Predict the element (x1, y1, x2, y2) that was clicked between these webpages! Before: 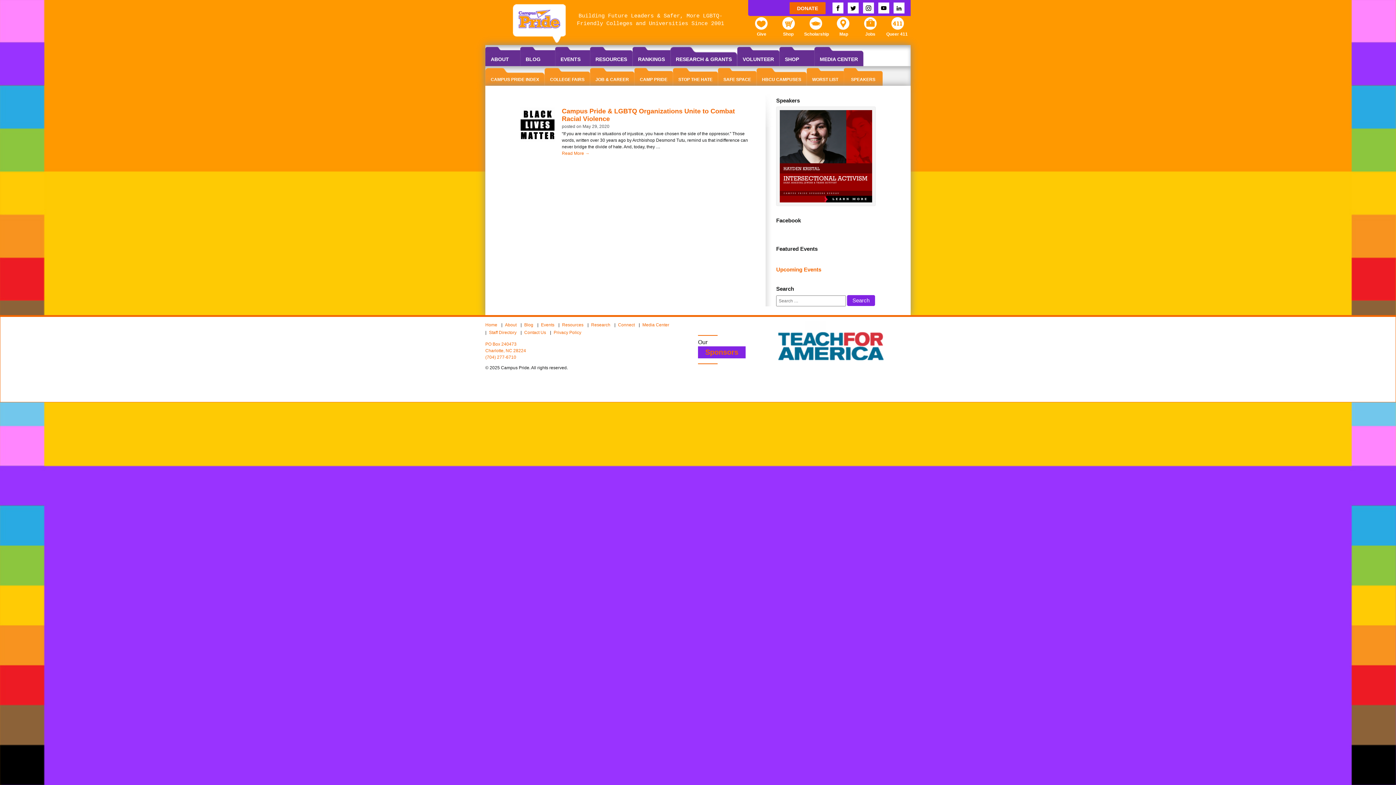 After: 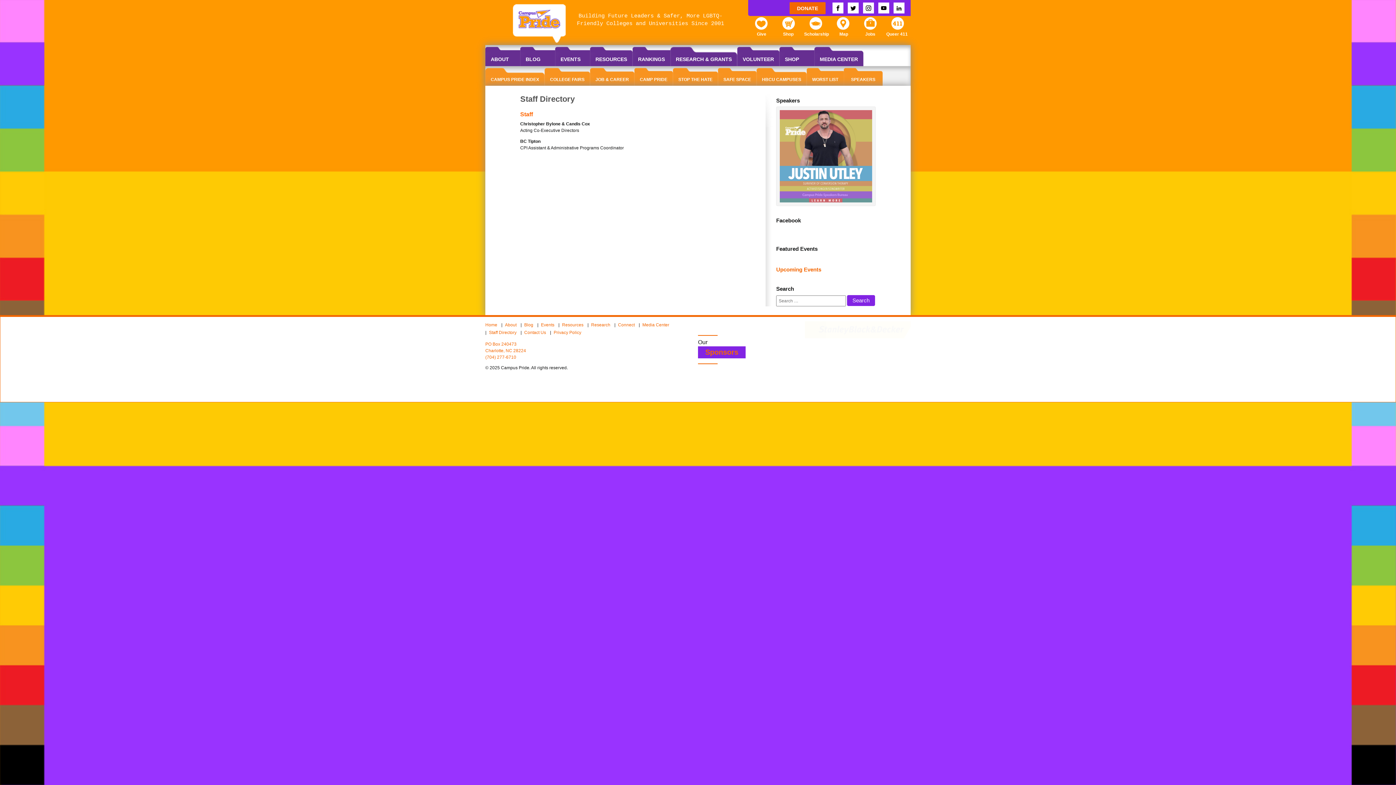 Action: label: Staff Directory bbox: (486, 330, 519, 335)